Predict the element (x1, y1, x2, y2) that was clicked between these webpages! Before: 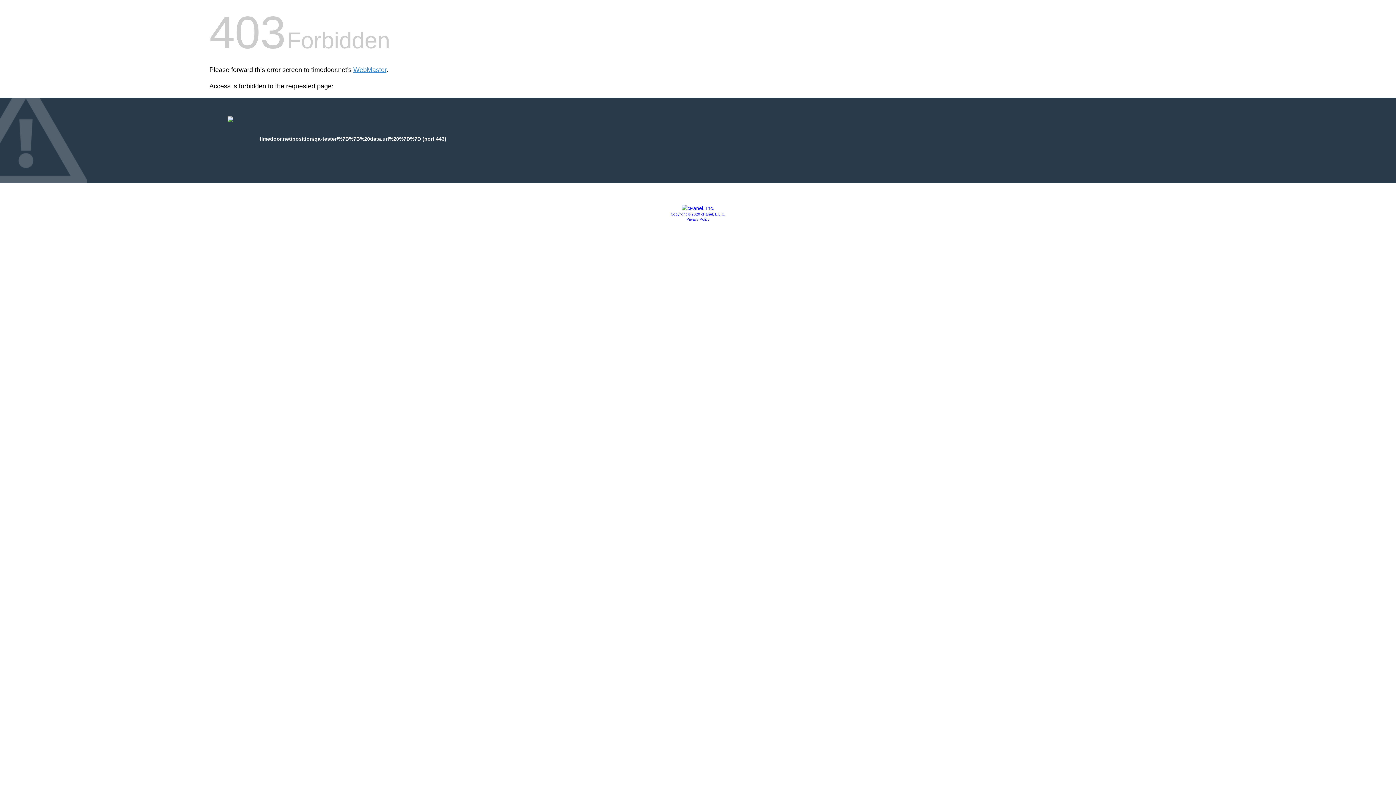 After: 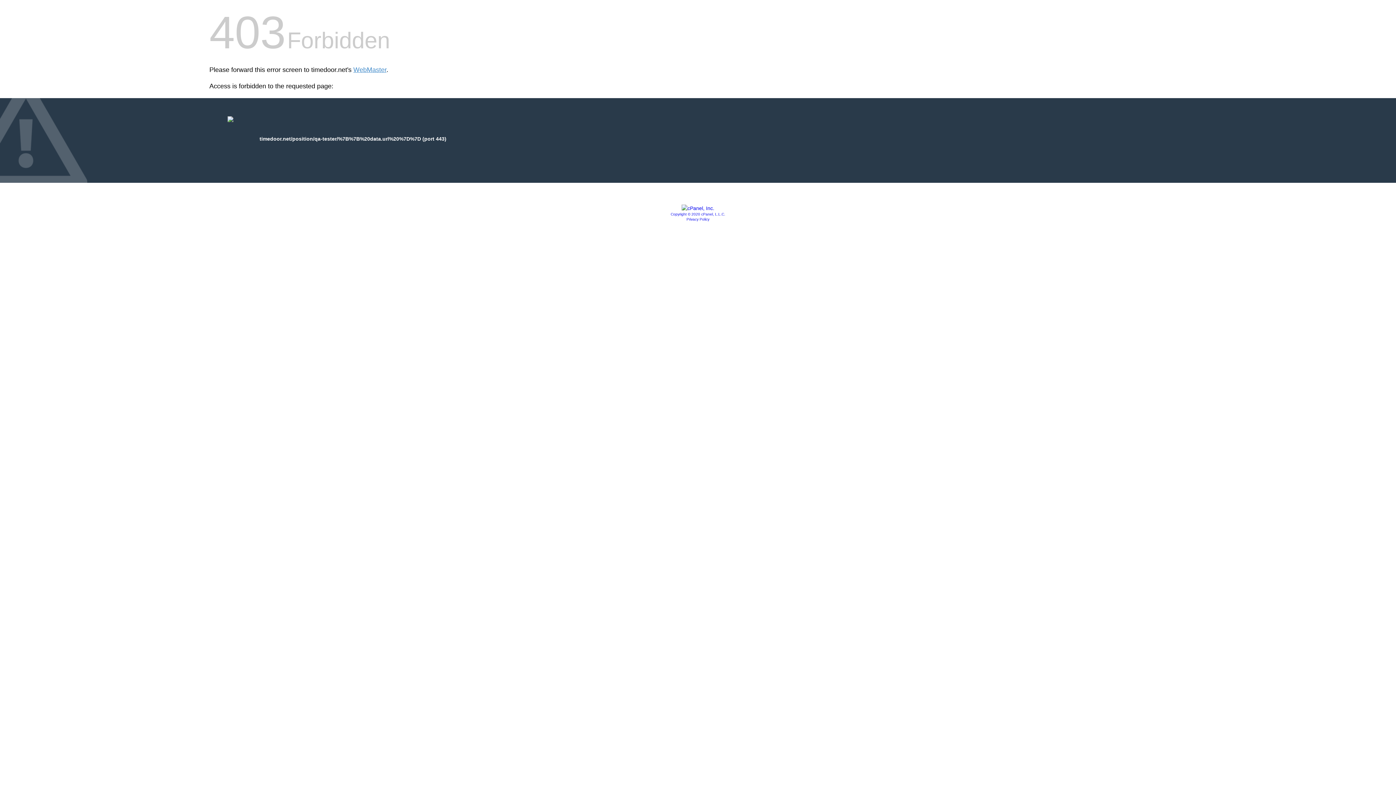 Action: bbox: (686, 217, 709, 221) label: Privacy Policy